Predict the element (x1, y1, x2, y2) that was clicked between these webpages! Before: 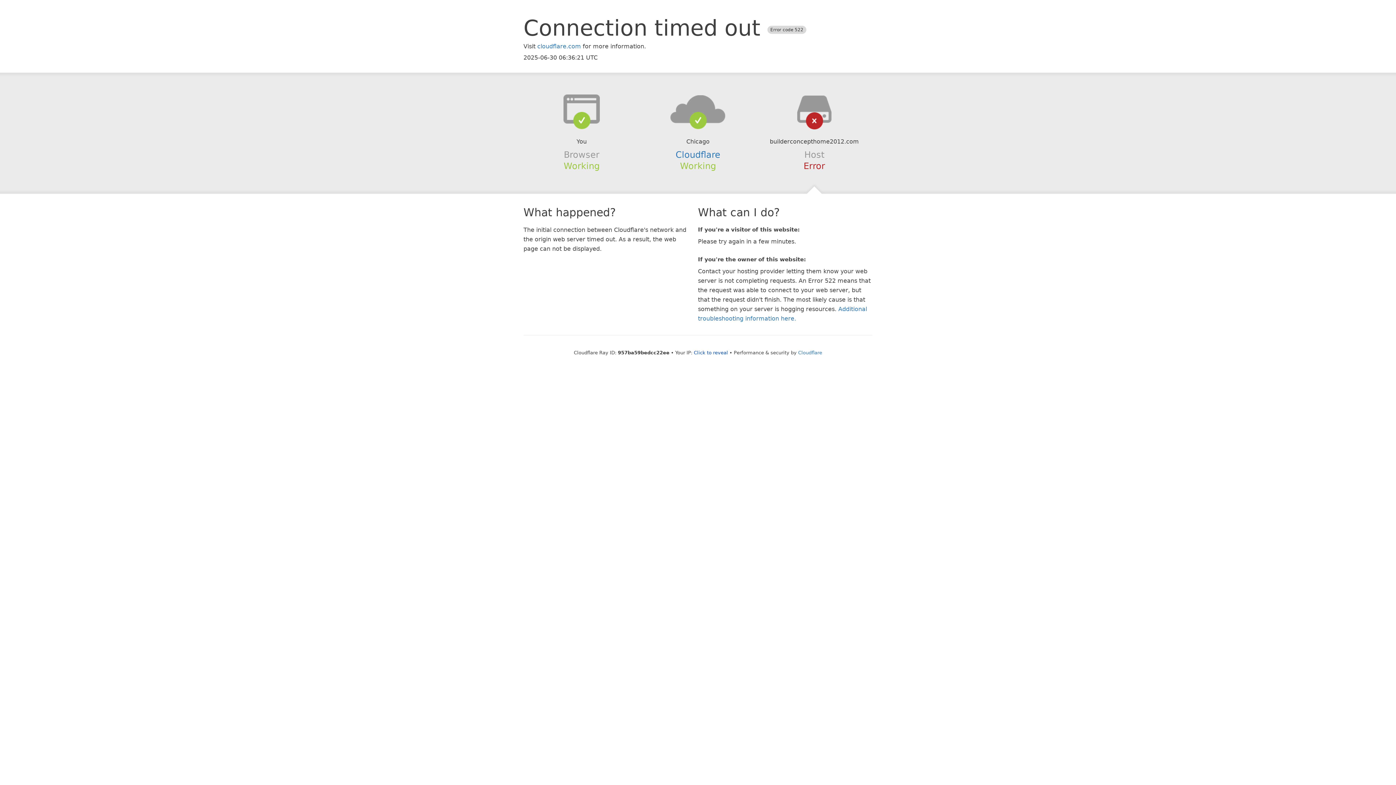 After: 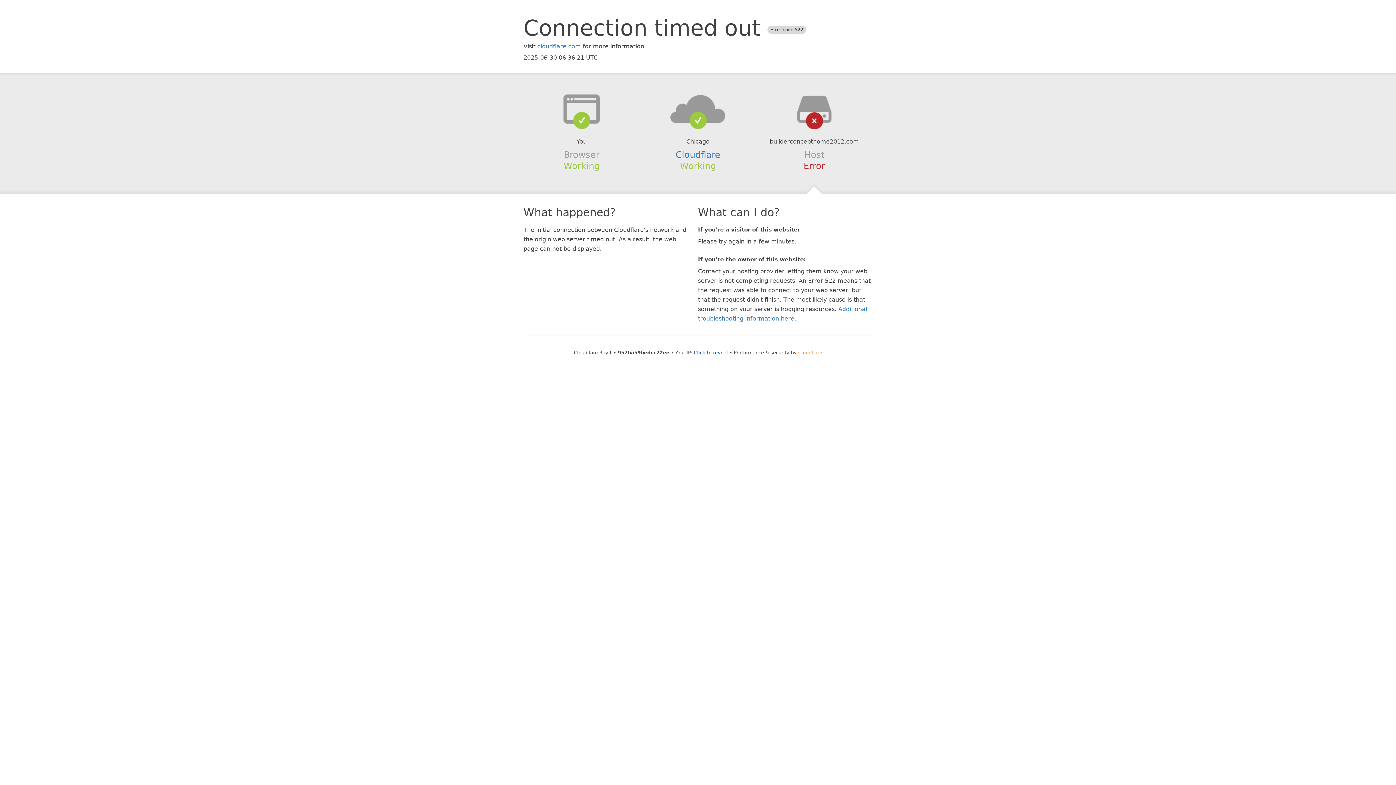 Action: bbox: (798, 350, 822, 355) label: Cloudflare